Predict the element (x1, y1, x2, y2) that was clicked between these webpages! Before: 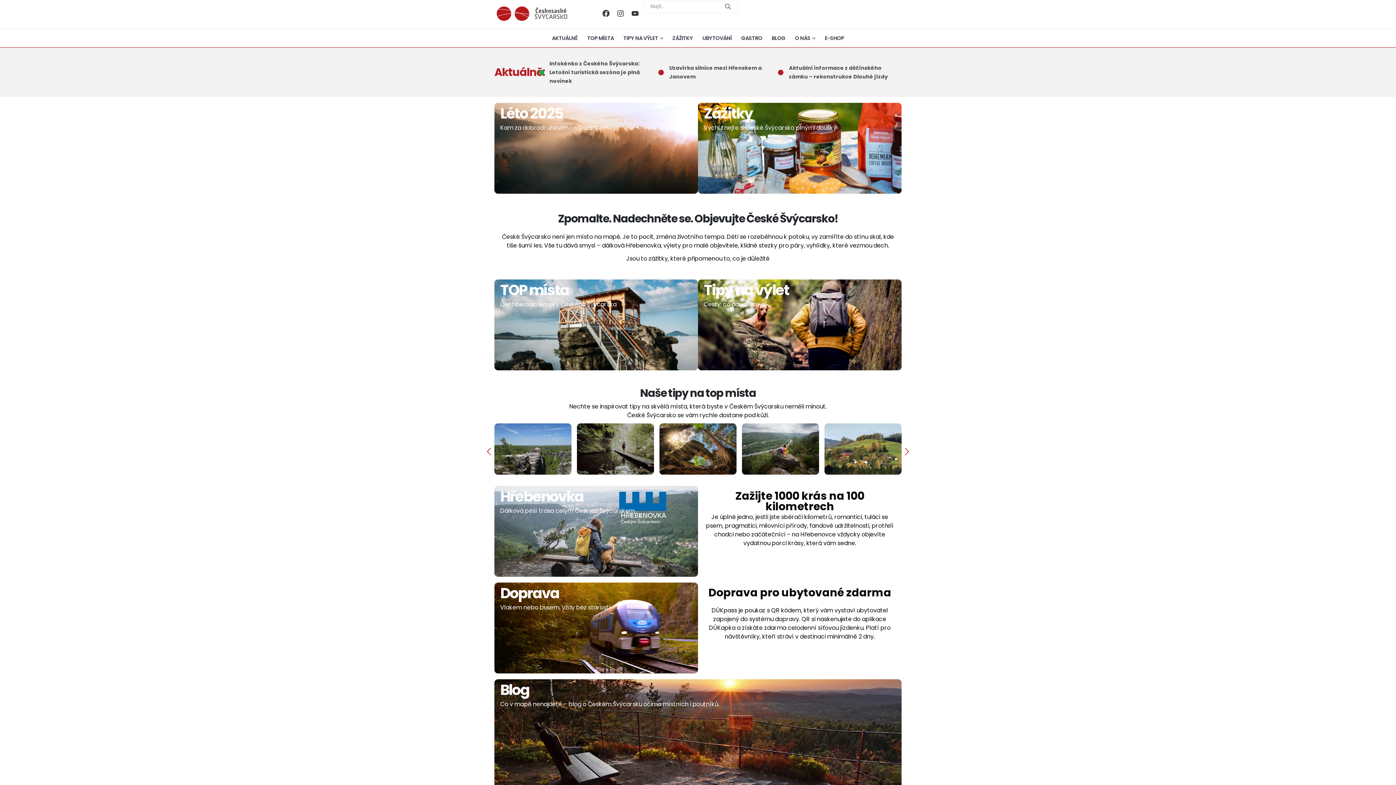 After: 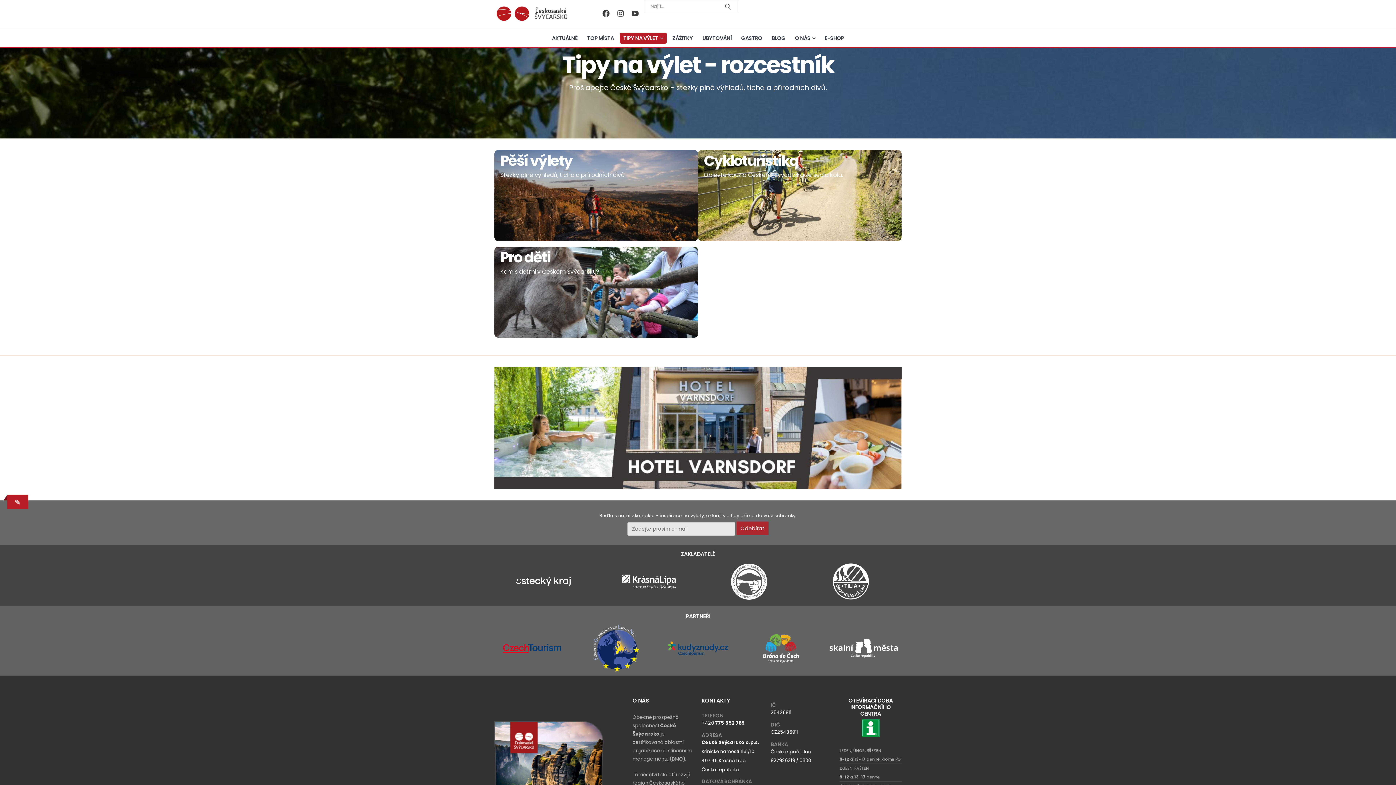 Action: label: Tipy na výlet

Cesty, co dávají smysl bbox: (698, 279, 901, 370)